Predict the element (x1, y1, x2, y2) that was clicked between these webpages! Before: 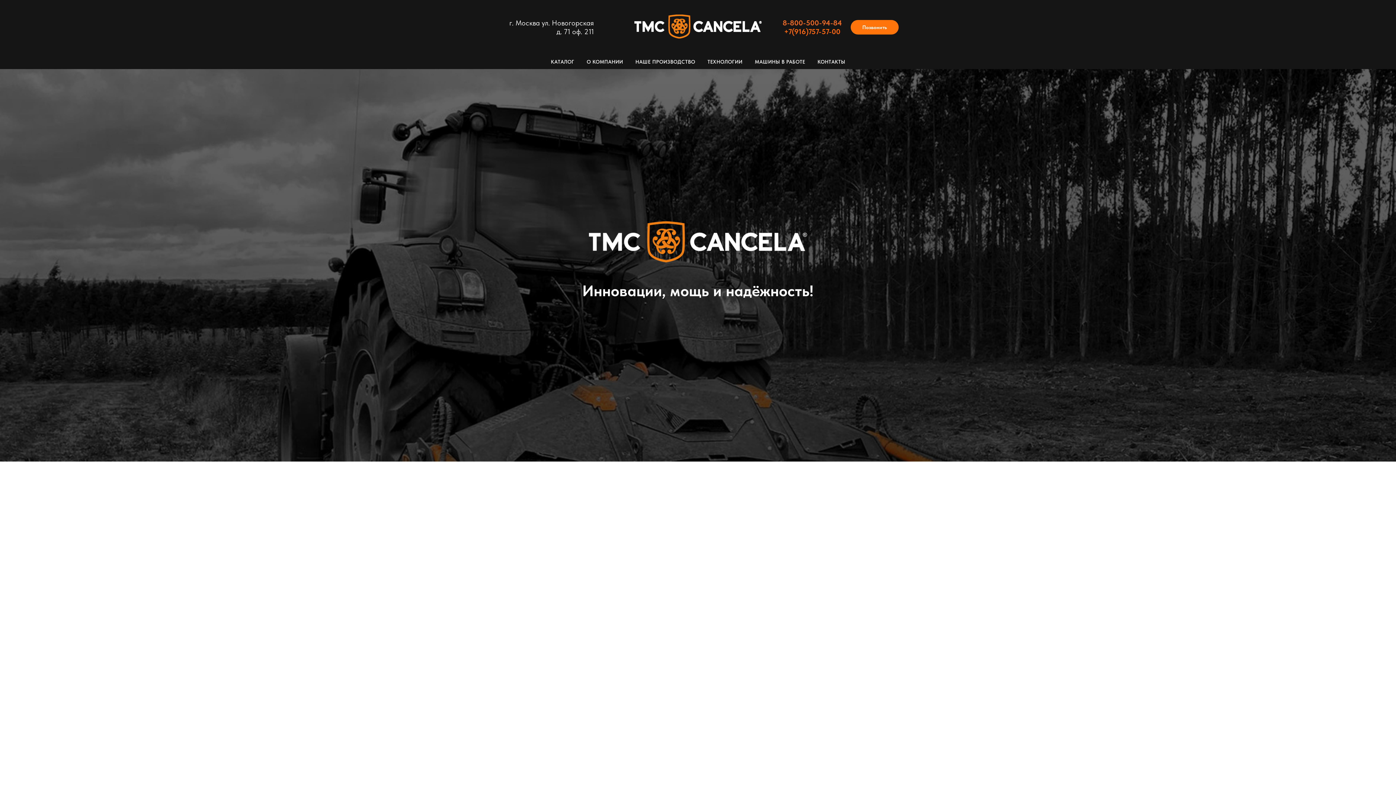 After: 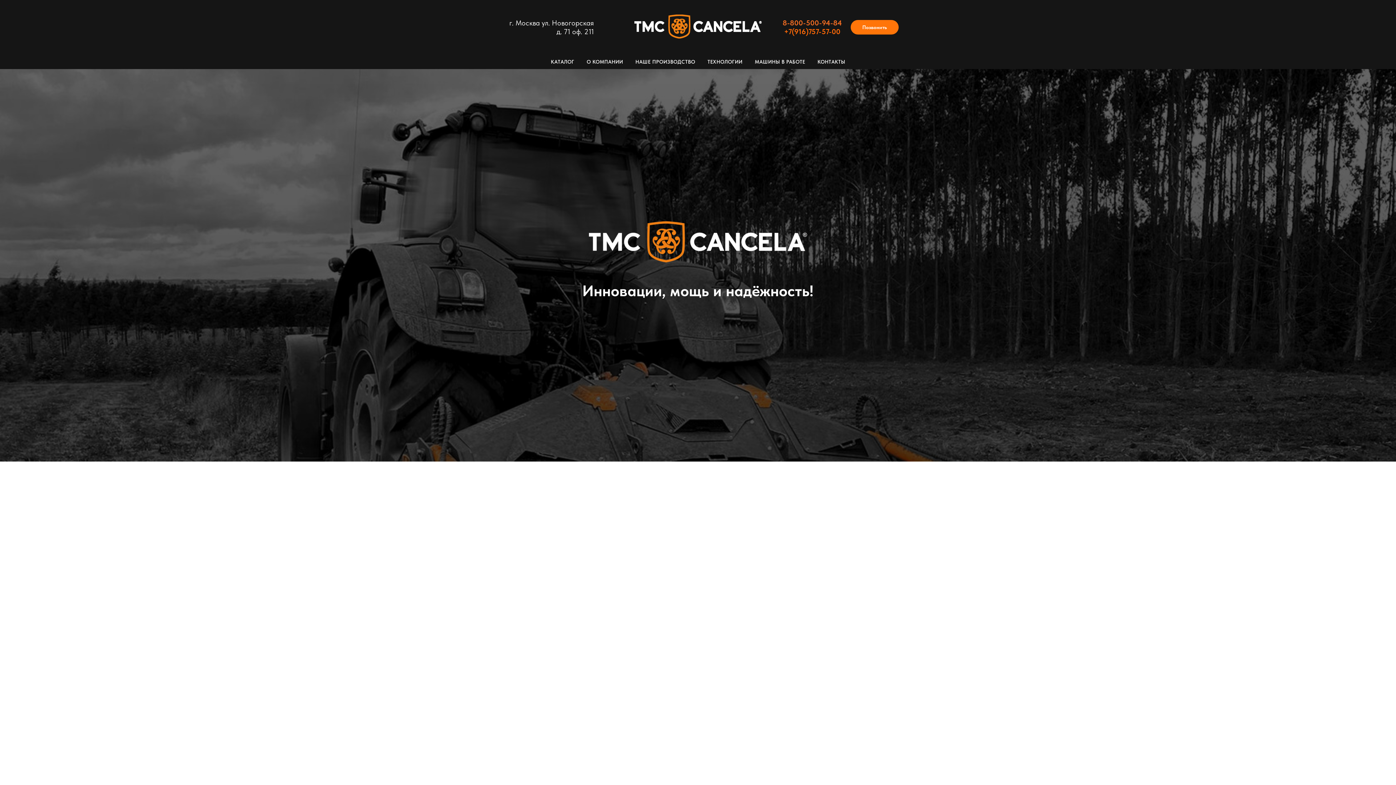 Action: label: Позвонить bbox: (850, 20, 898, 34)